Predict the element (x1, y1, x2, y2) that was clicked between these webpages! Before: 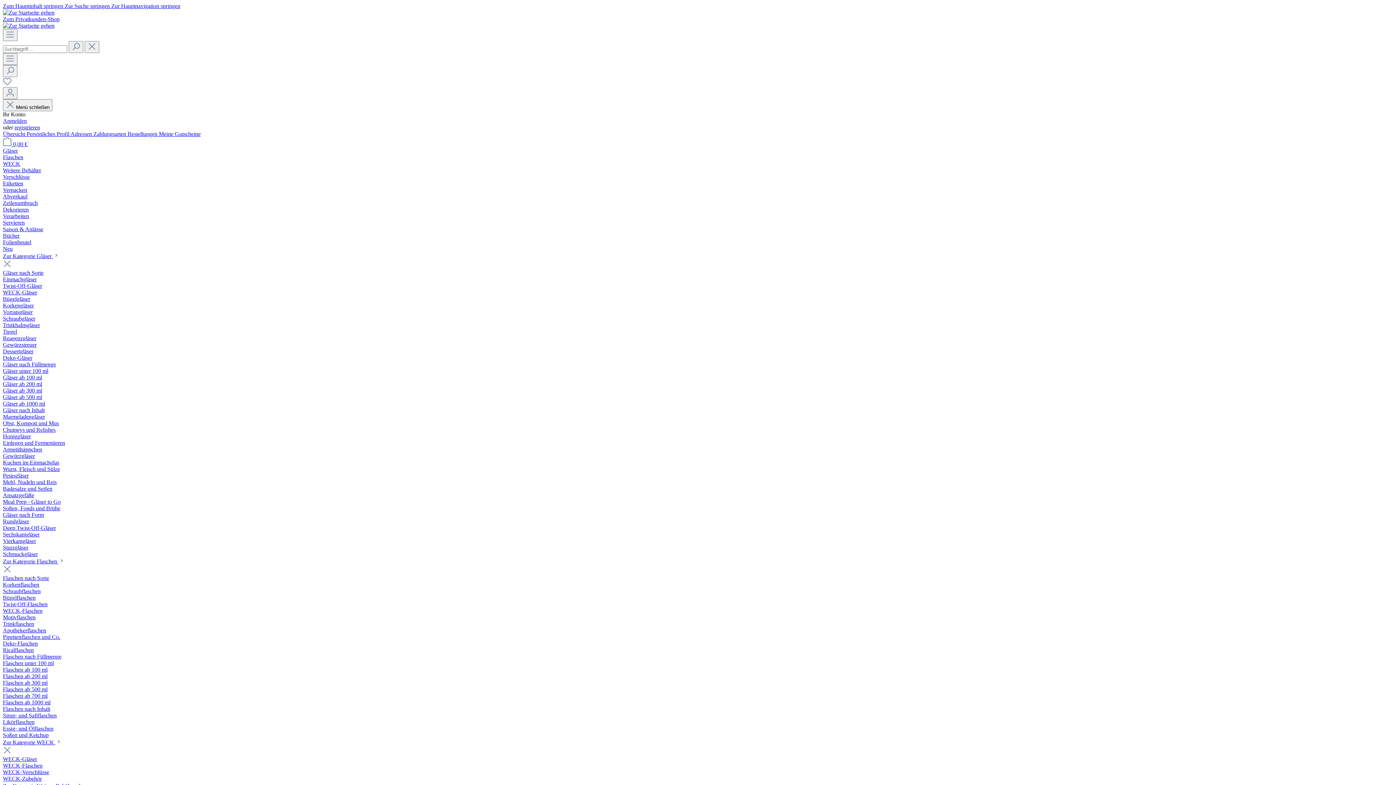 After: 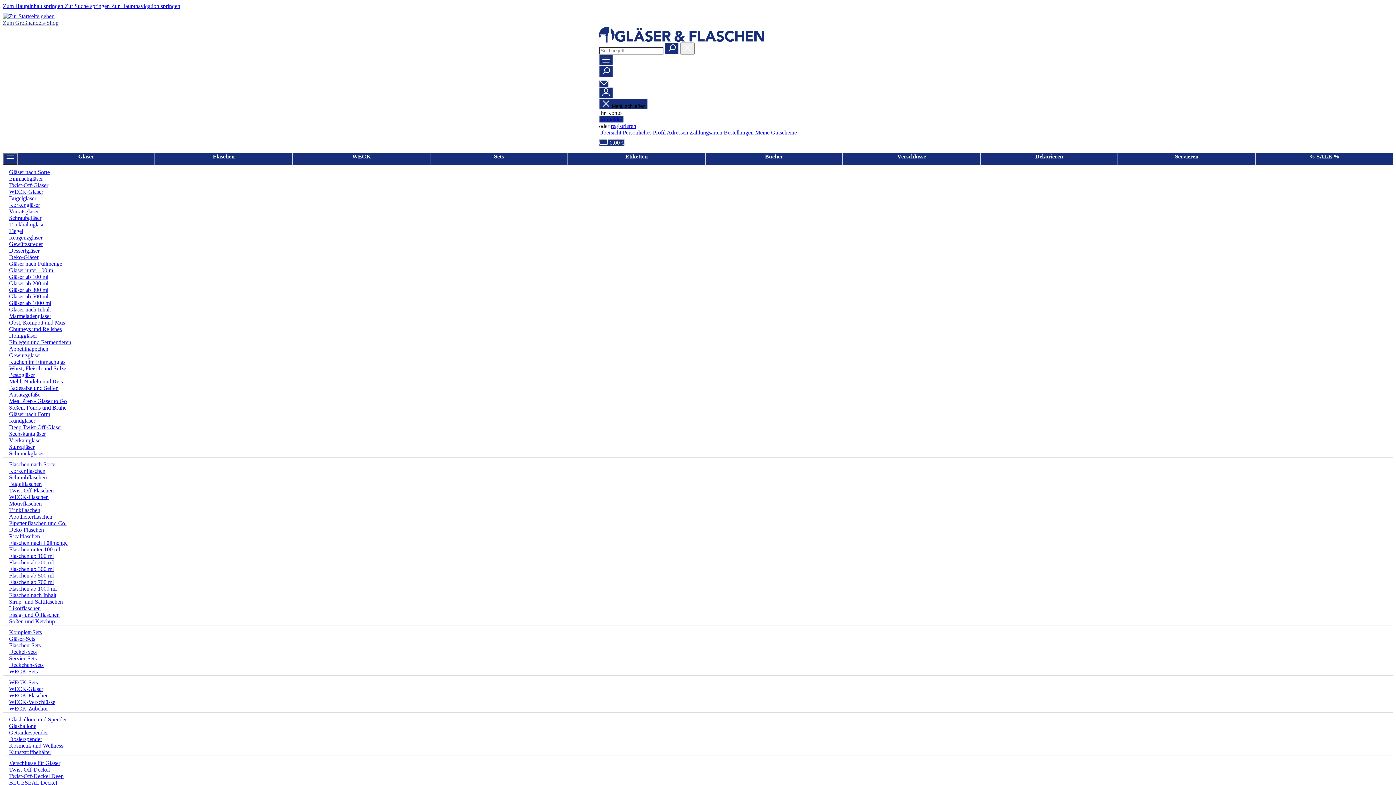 Action: label: Zum Privatkunden-Shop bbox: (2, 16, 59, 22)